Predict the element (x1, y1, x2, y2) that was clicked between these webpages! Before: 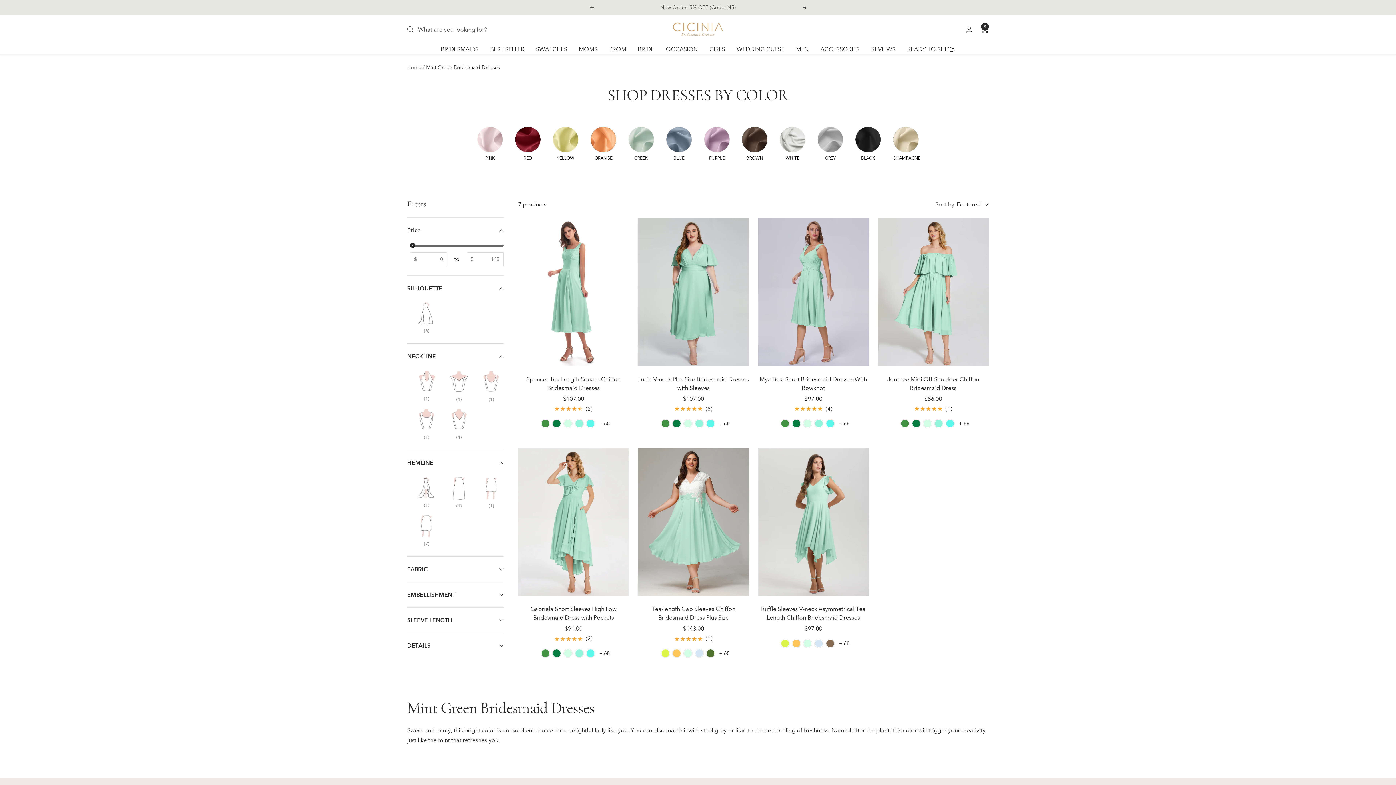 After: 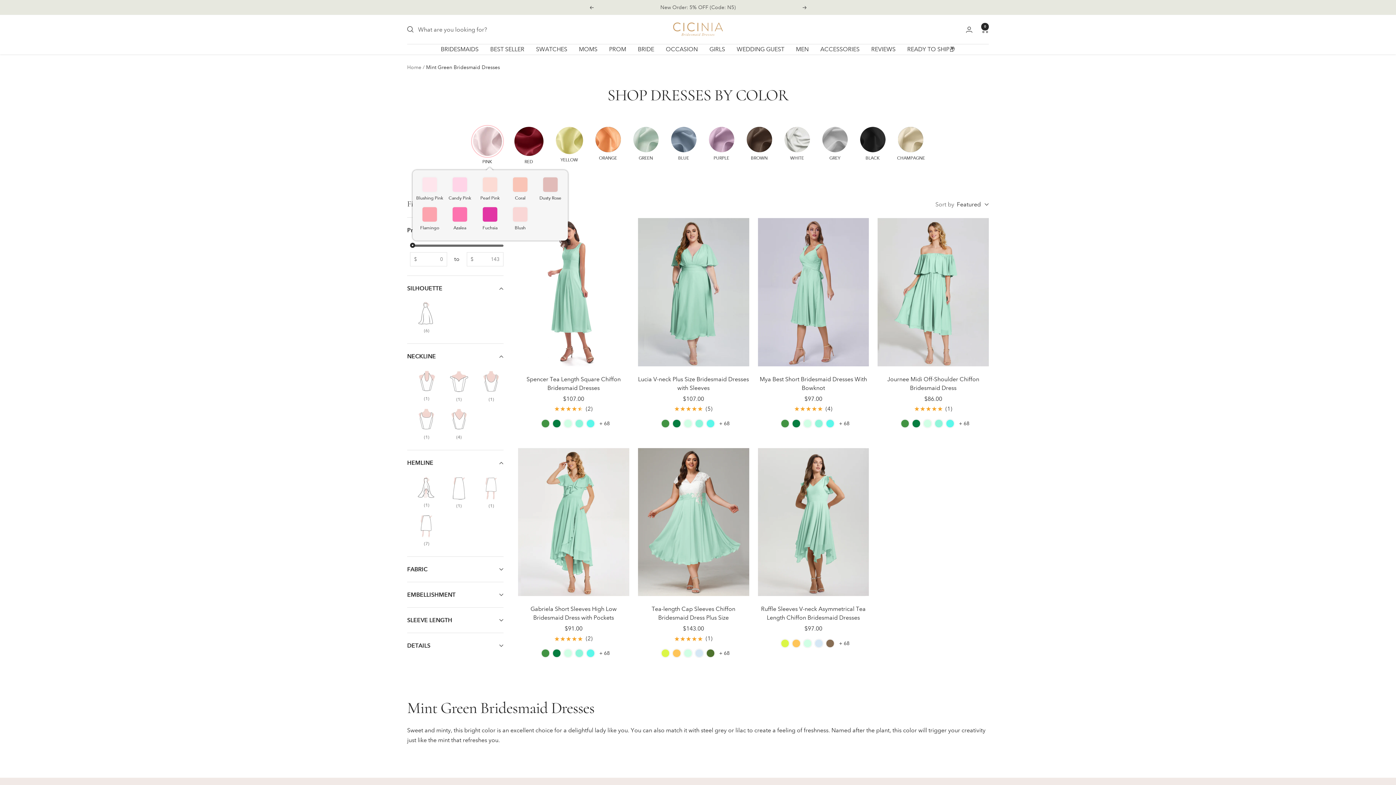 Action: label: PINK bbox: (475, 125, 504, 162)